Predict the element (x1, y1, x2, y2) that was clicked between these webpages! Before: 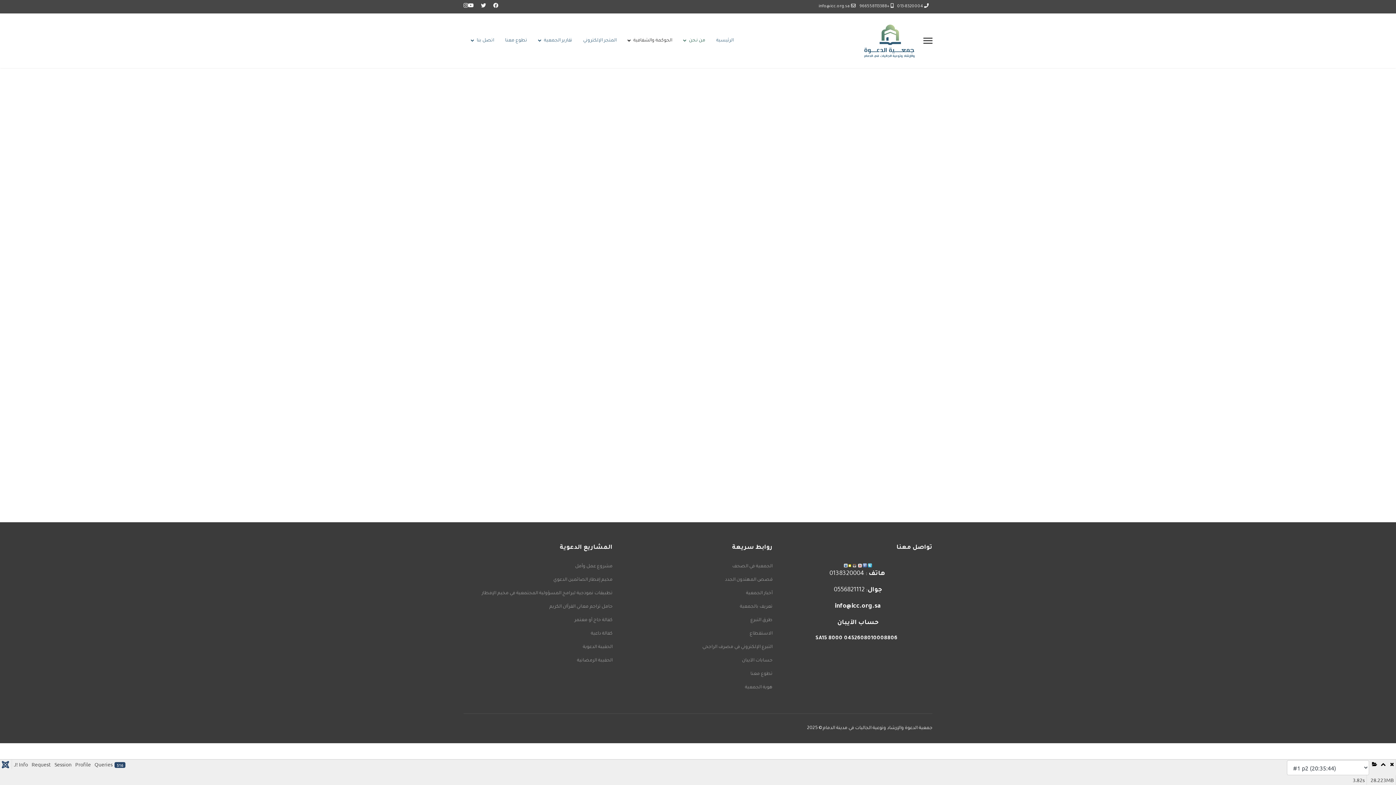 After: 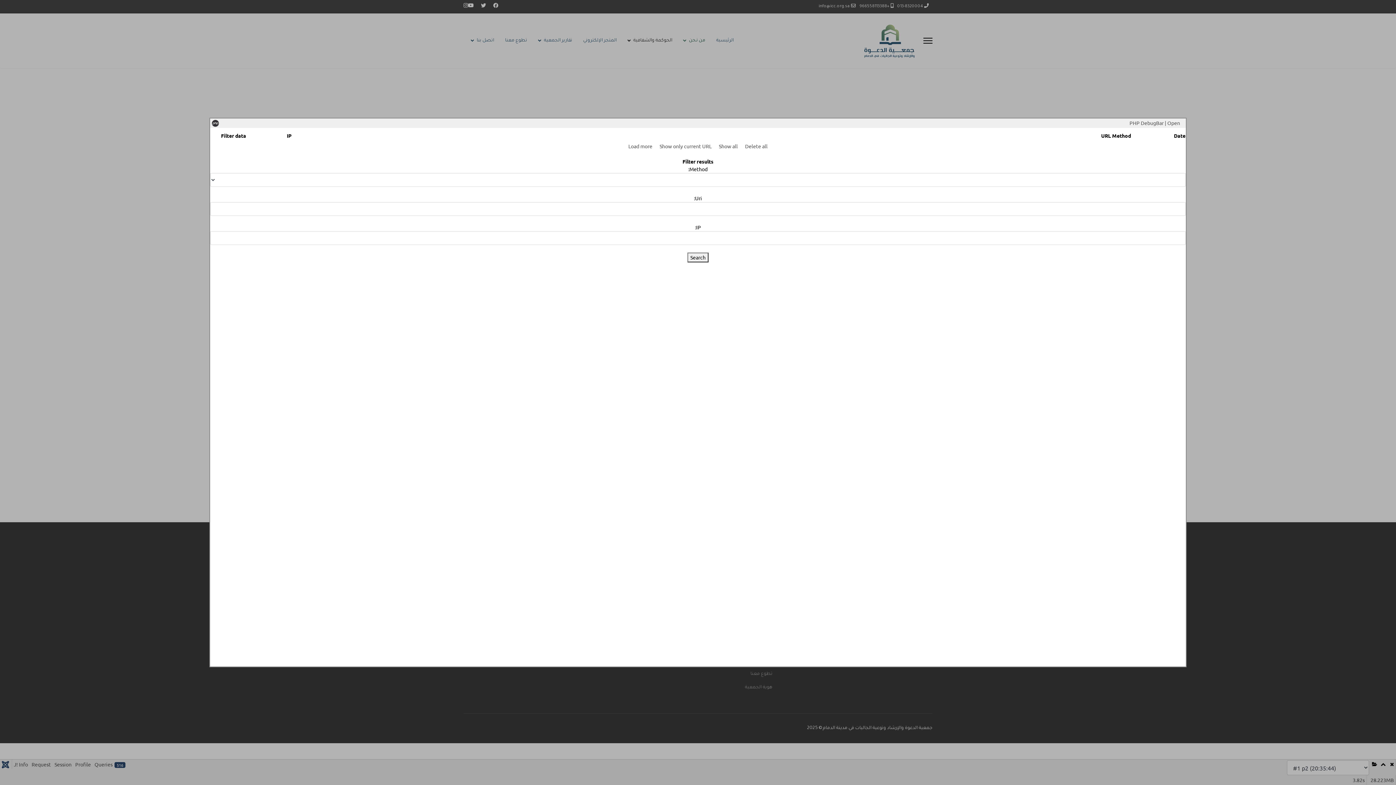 Action: bbox: (1369, 760, 1378, 769)